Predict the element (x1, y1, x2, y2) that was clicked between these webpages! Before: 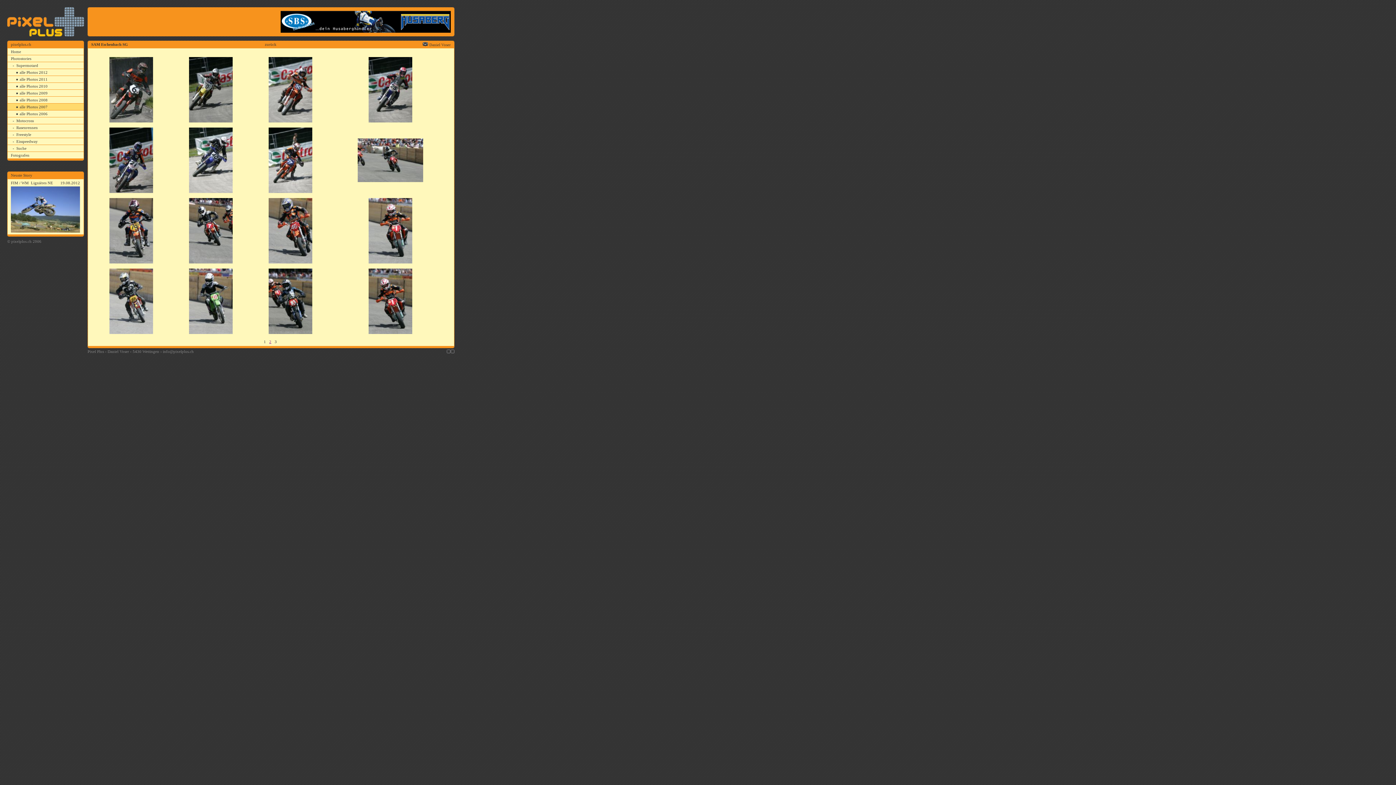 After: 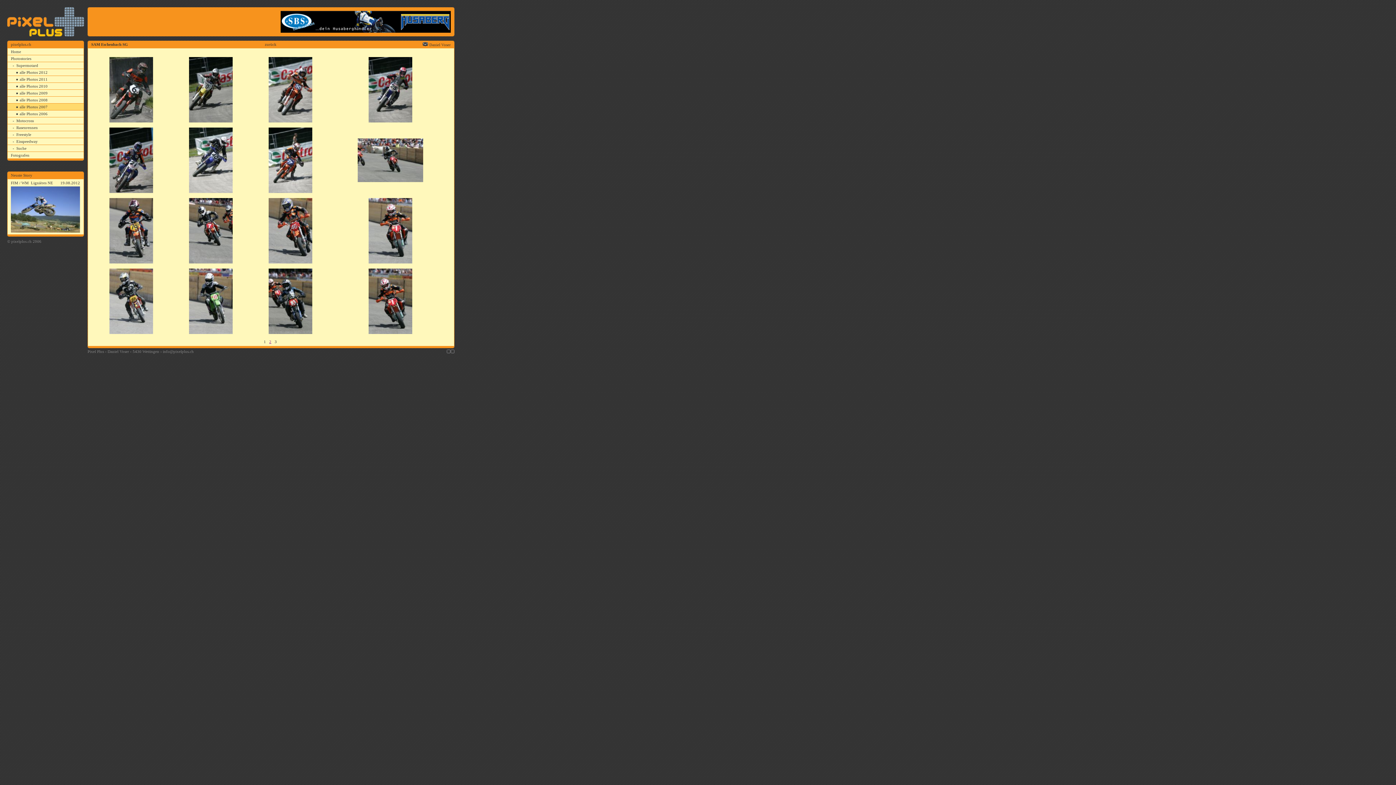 Action: bbox: (357, 178, 423, 182)